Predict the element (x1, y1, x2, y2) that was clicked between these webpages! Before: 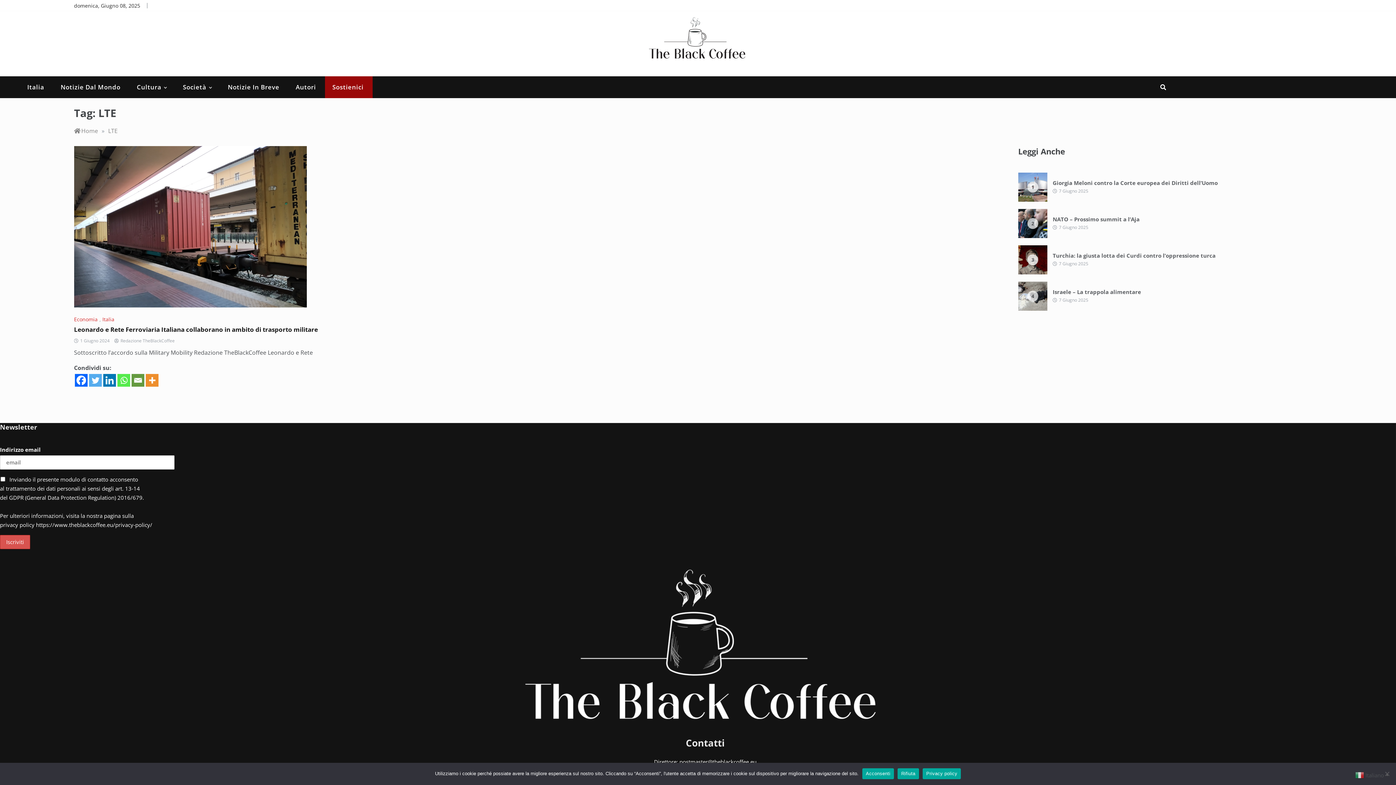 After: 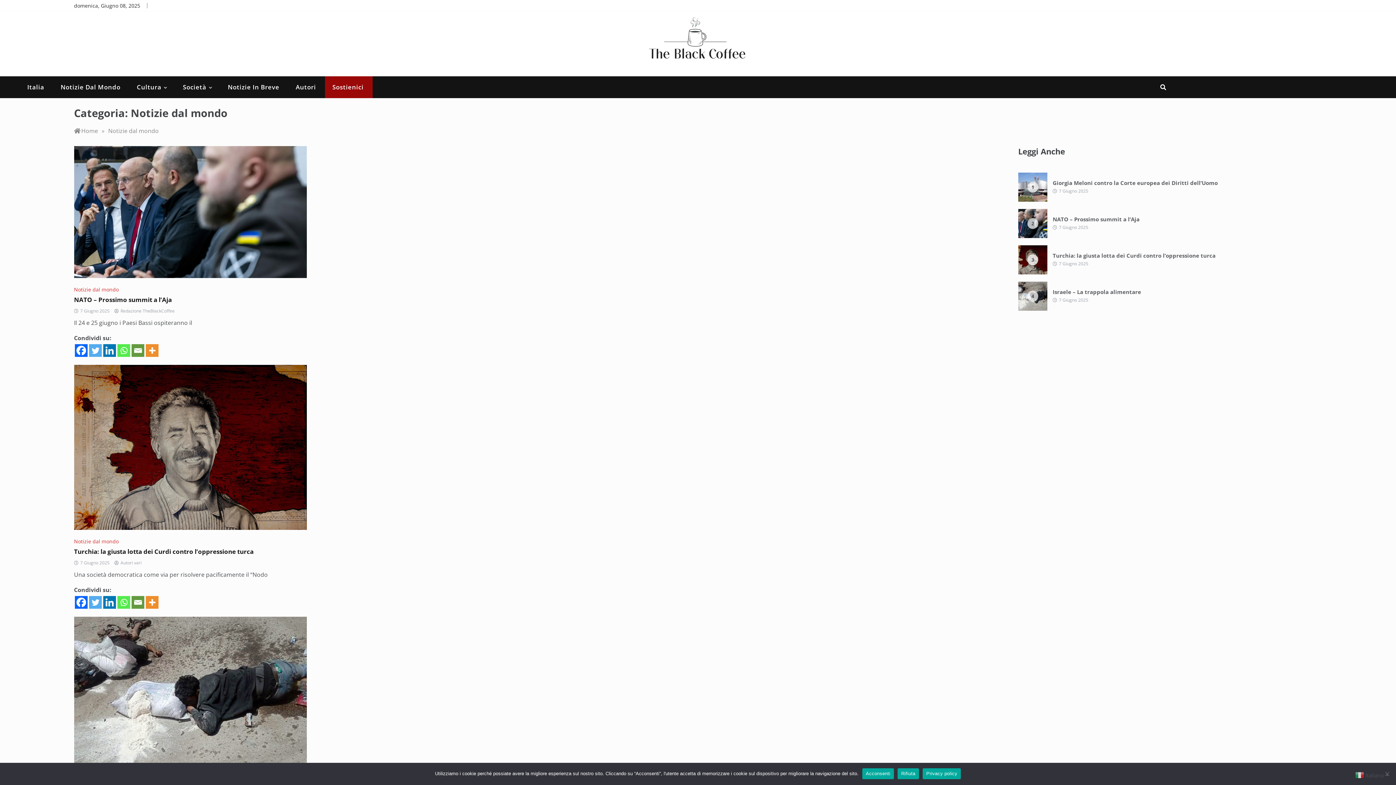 Action: bbox: (53, 76, 129, 98) label: Notizie Dal Mondo